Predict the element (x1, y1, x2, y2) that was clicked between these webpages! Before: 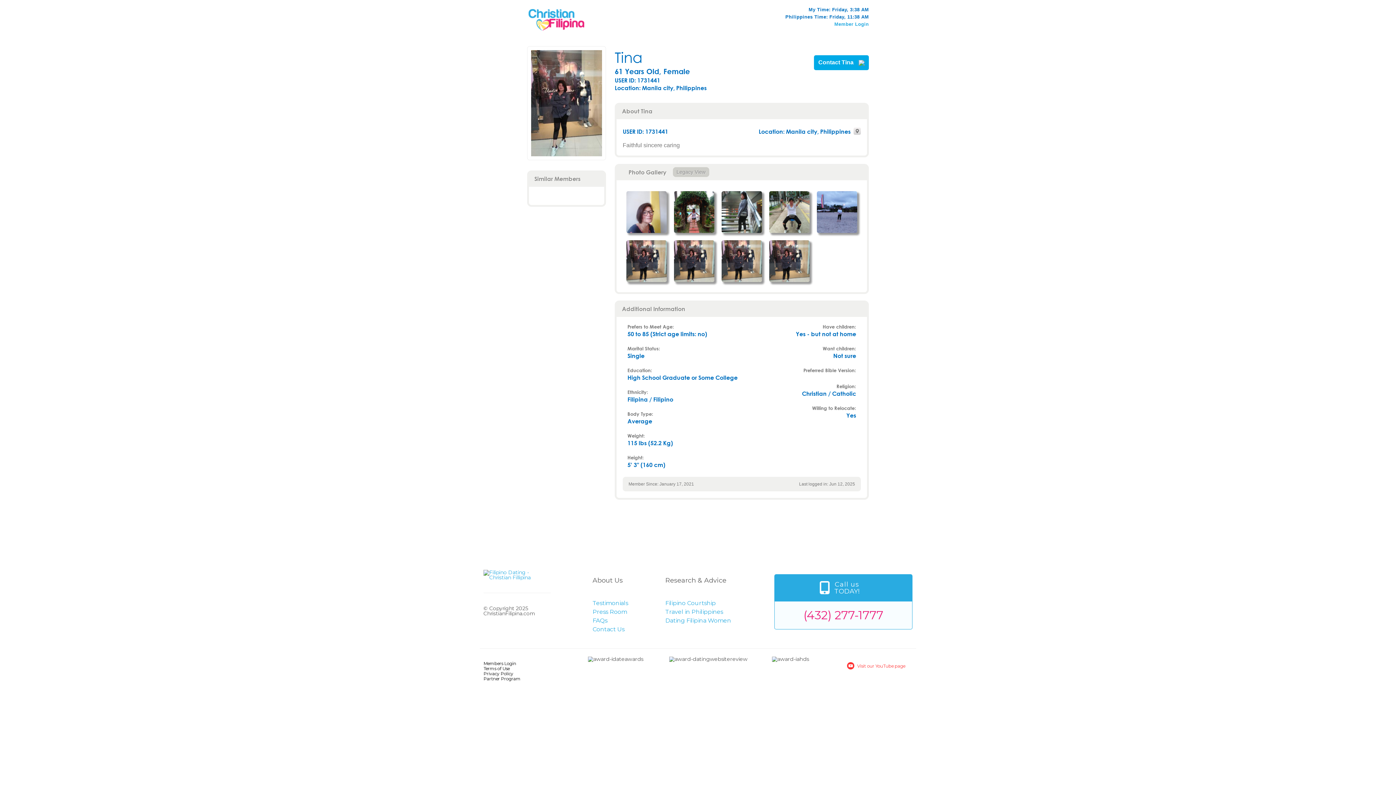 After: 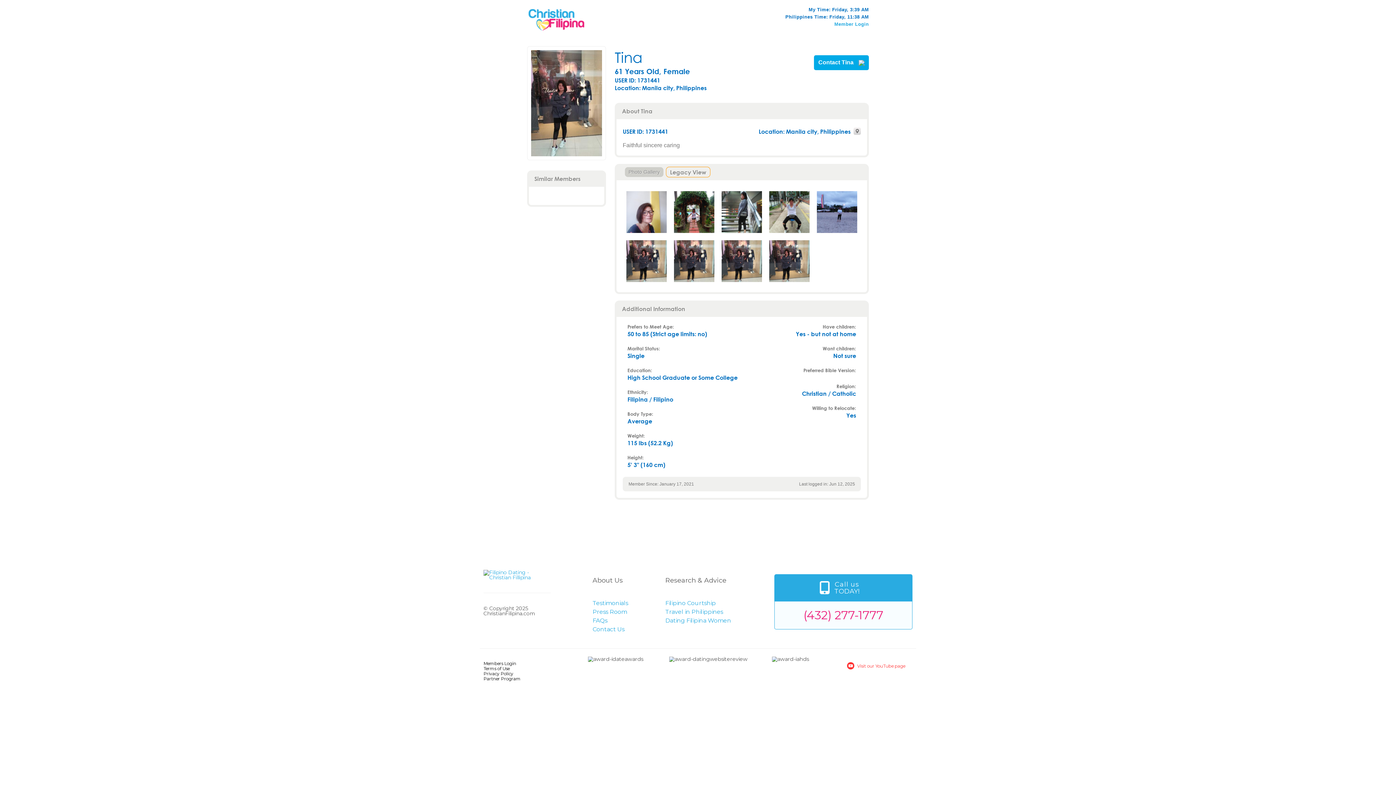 Action: label: Legacy View bbox: (673, 167, 709, 177)